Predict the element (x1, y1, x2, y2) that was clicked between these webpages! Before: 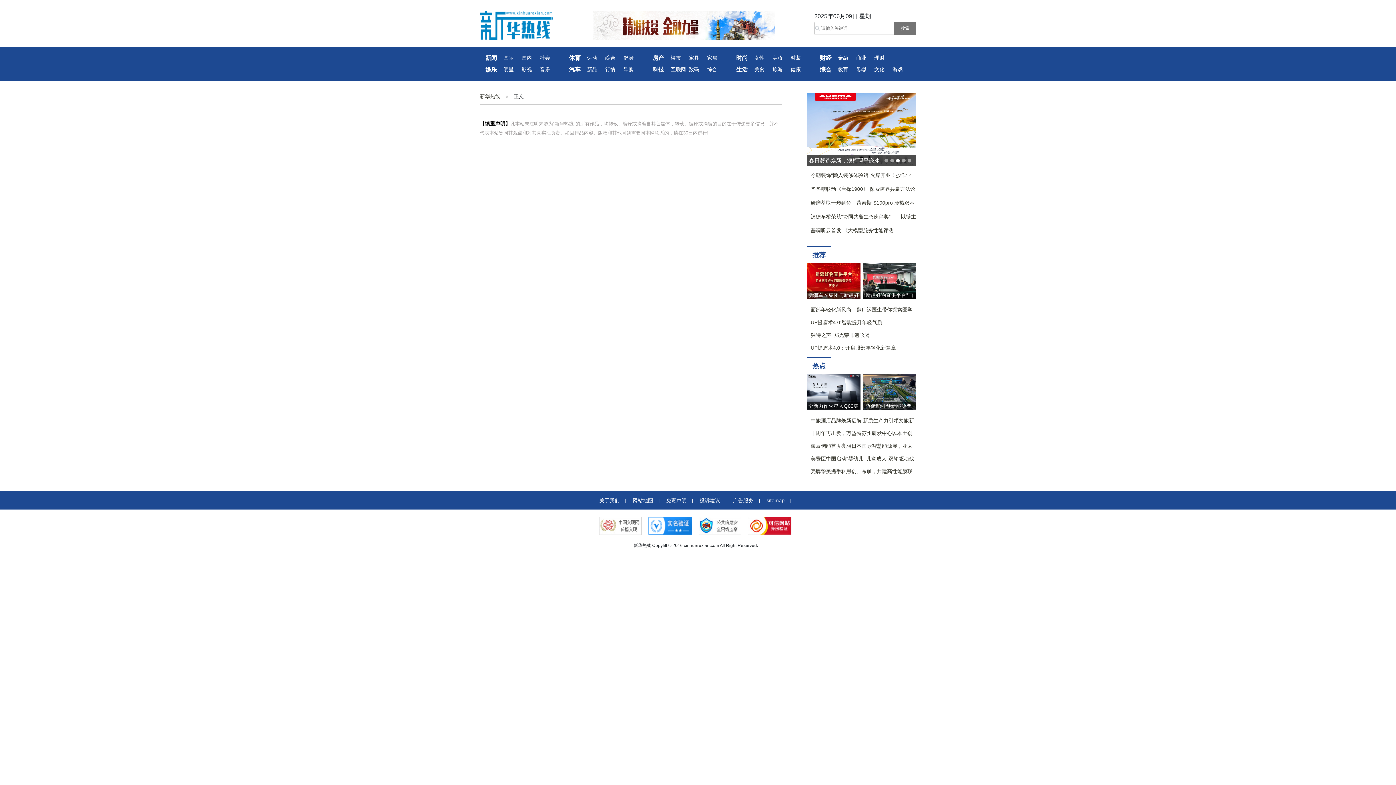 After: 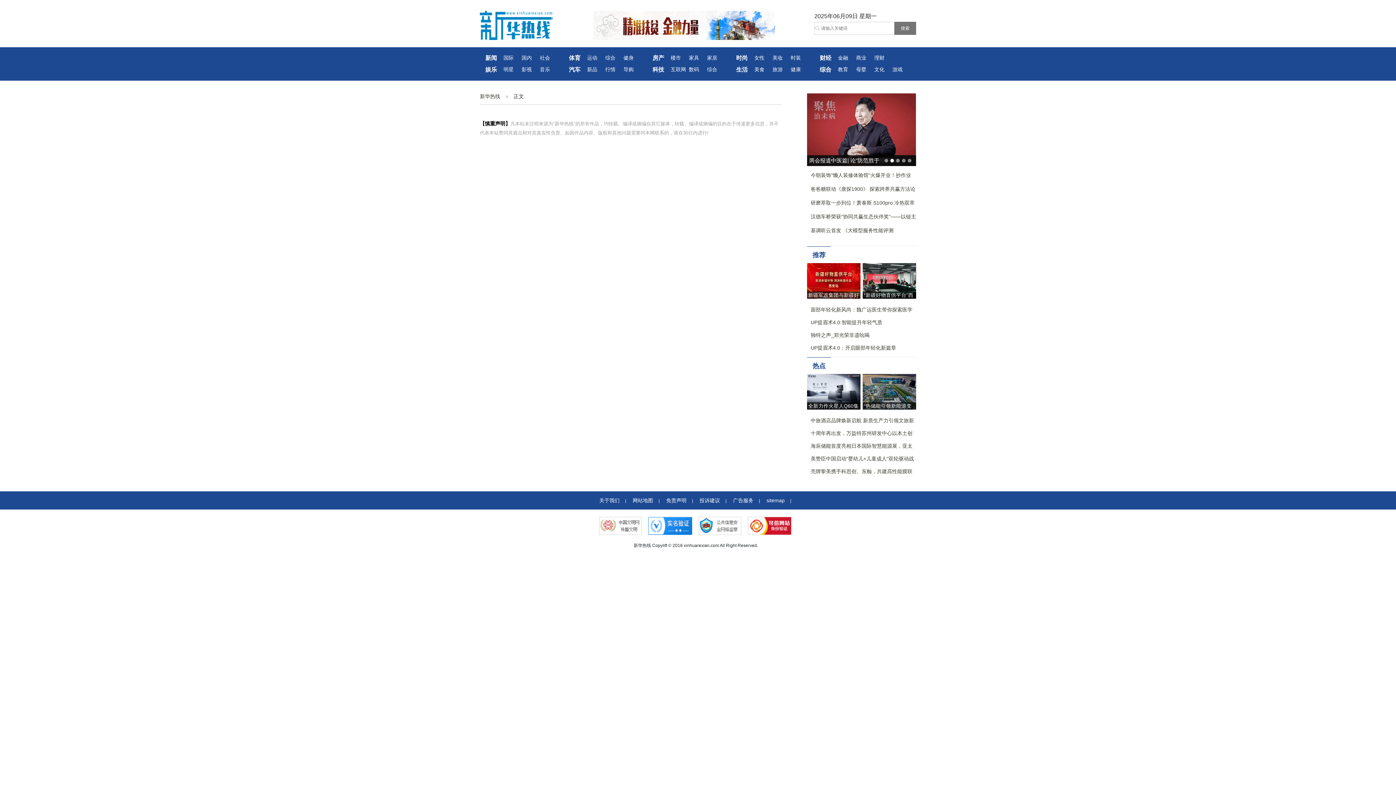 Action: label: 行情 bbox: (605, 64, 623, 75)